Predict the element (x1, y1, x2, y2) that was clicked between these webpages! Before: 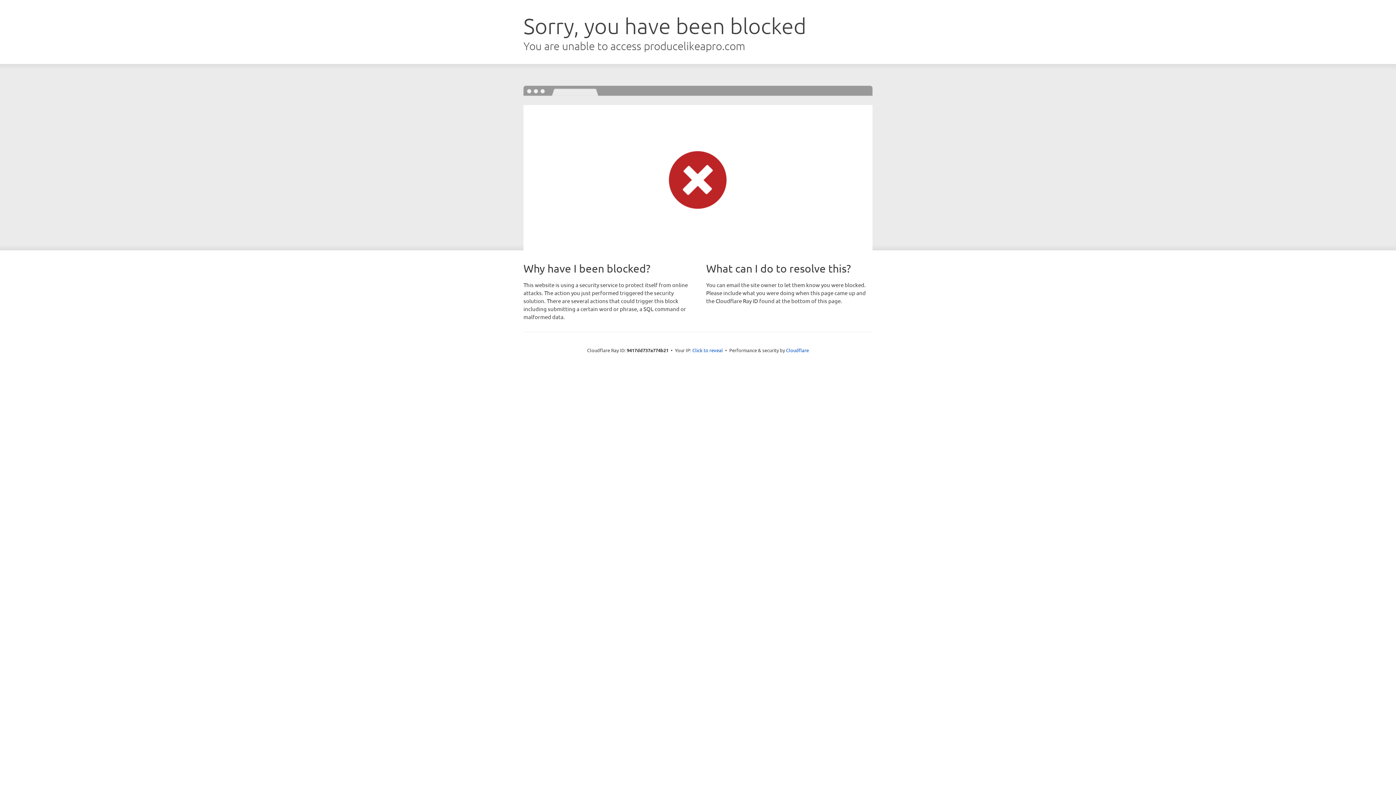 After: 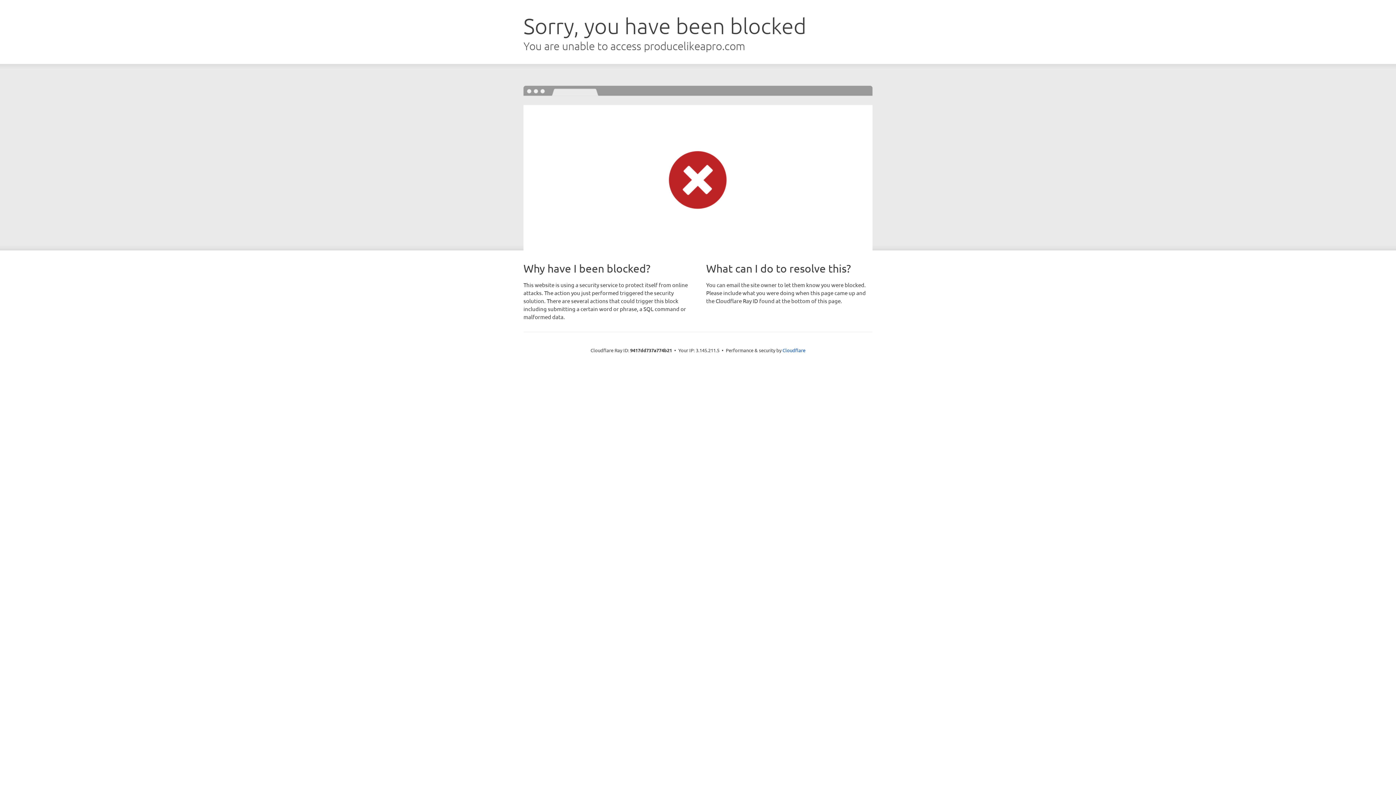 Action: bbox: (692, 346, 723, 353) label: Click to reveal